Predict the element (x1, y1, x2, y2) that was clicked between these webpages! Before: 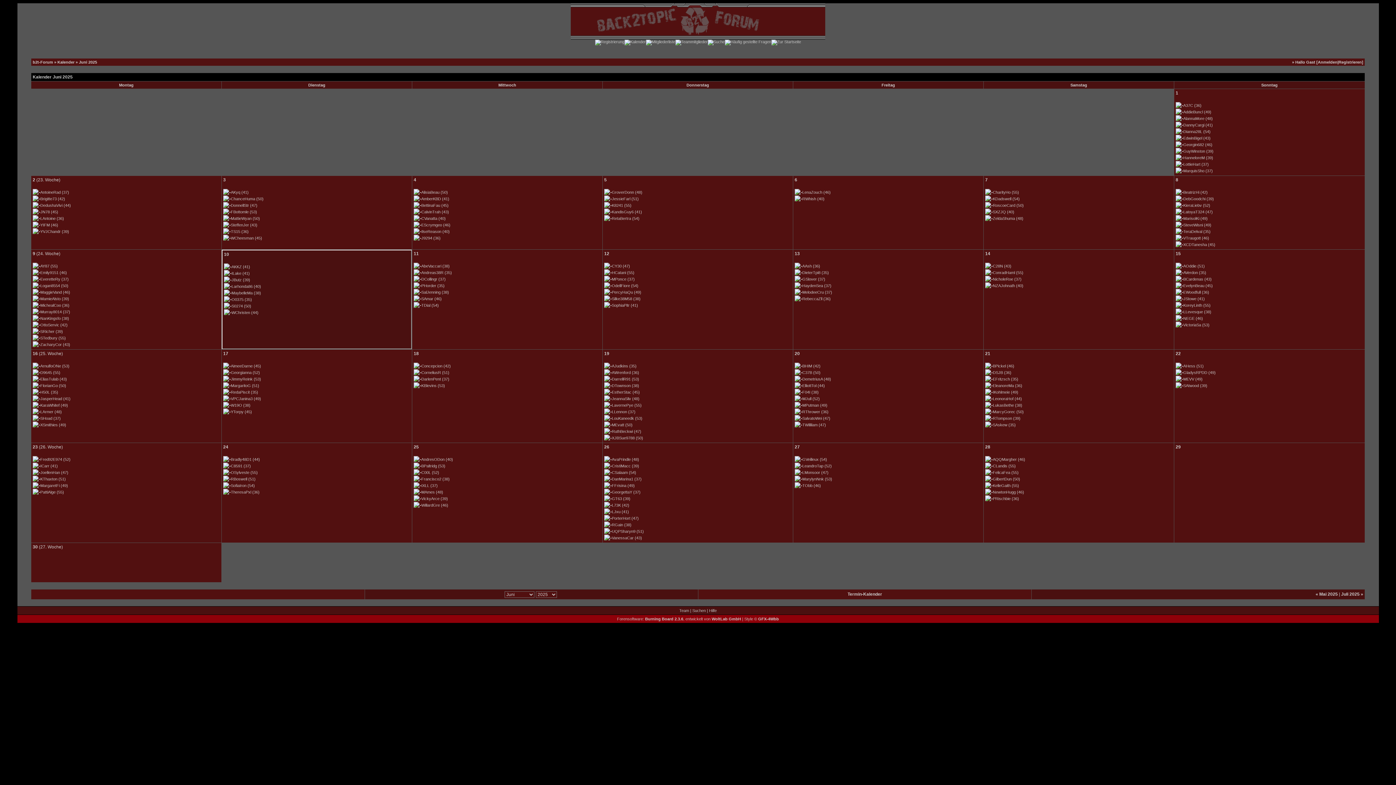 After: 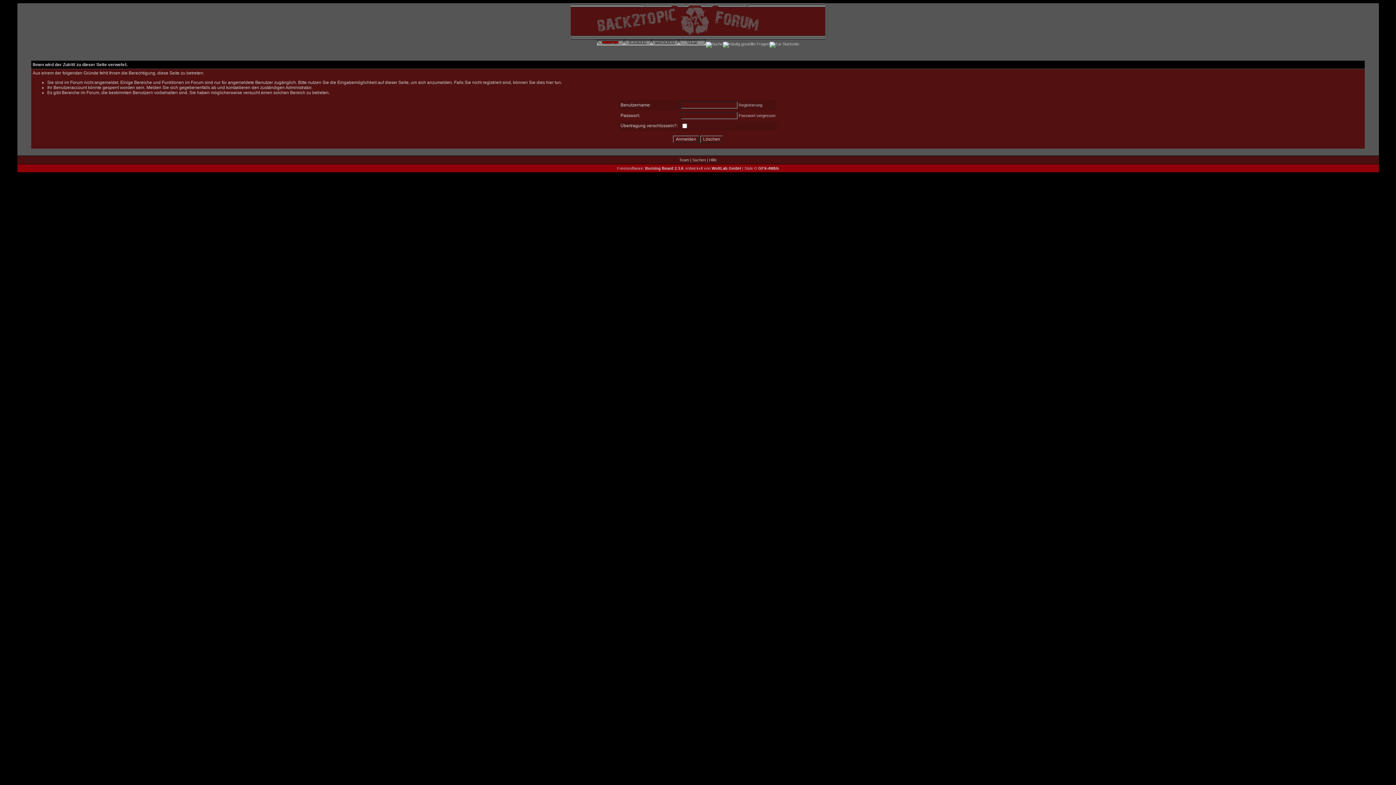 Action: bbox: (612, 303, 629, 307) label: SophiaPitr